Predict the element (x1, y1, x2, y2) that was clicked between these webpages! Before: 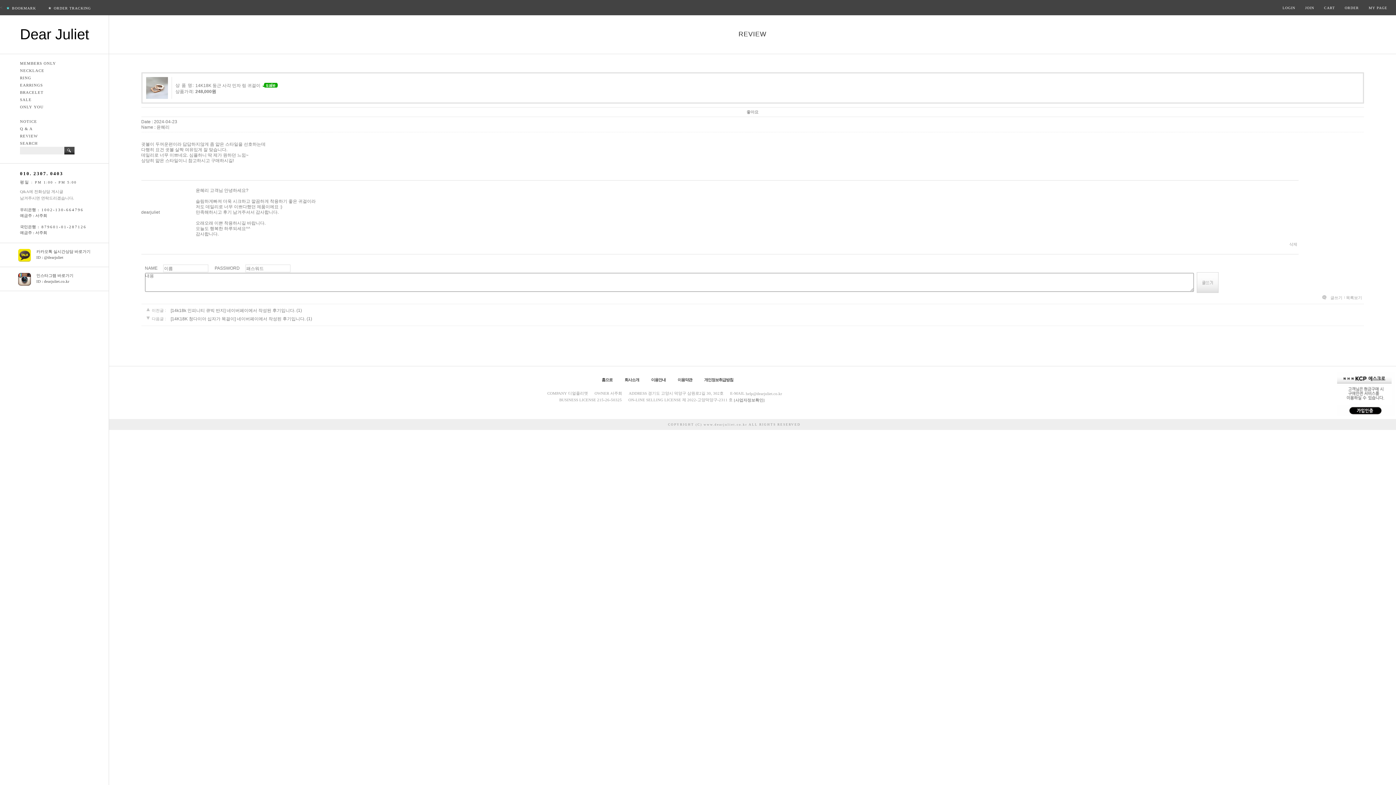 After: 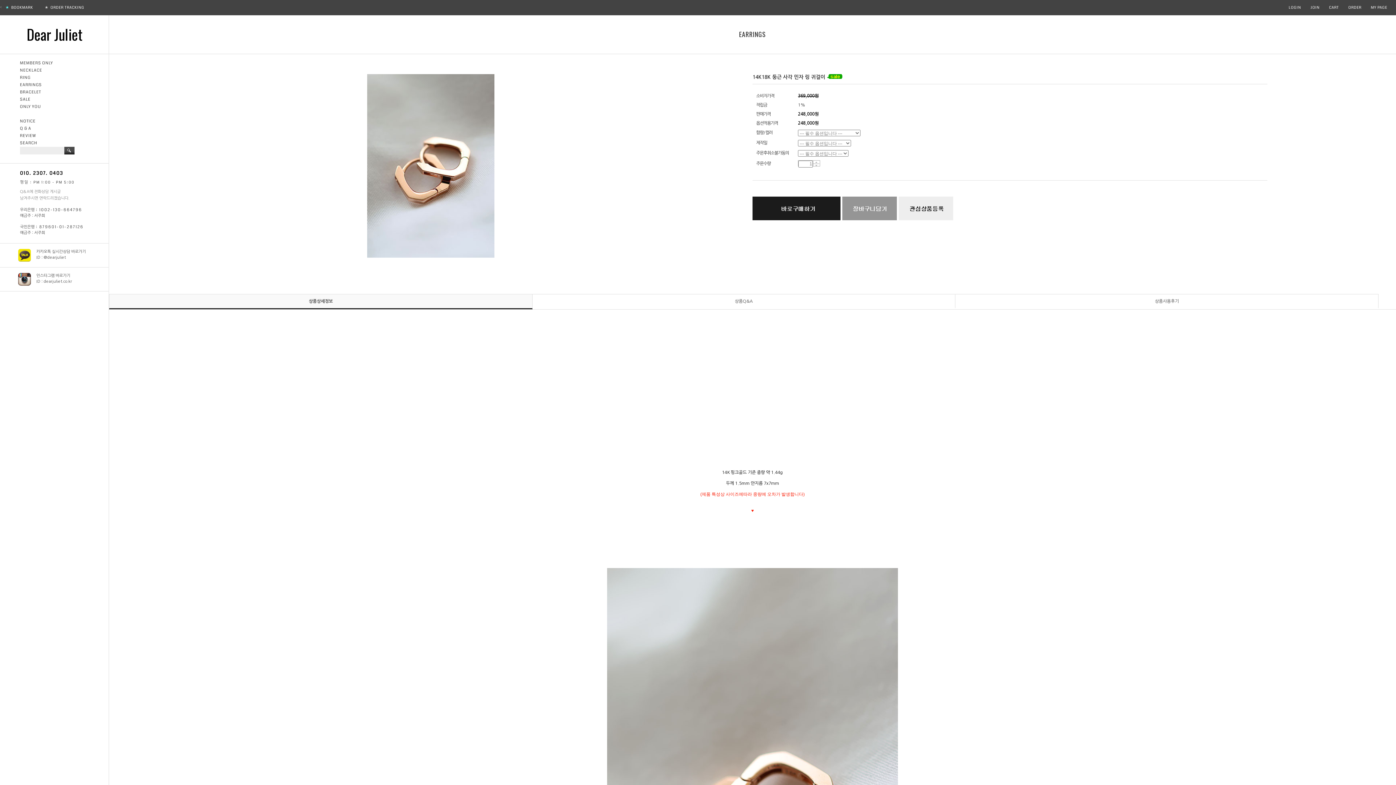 Action: bbox: (146, 77, 167, 82)